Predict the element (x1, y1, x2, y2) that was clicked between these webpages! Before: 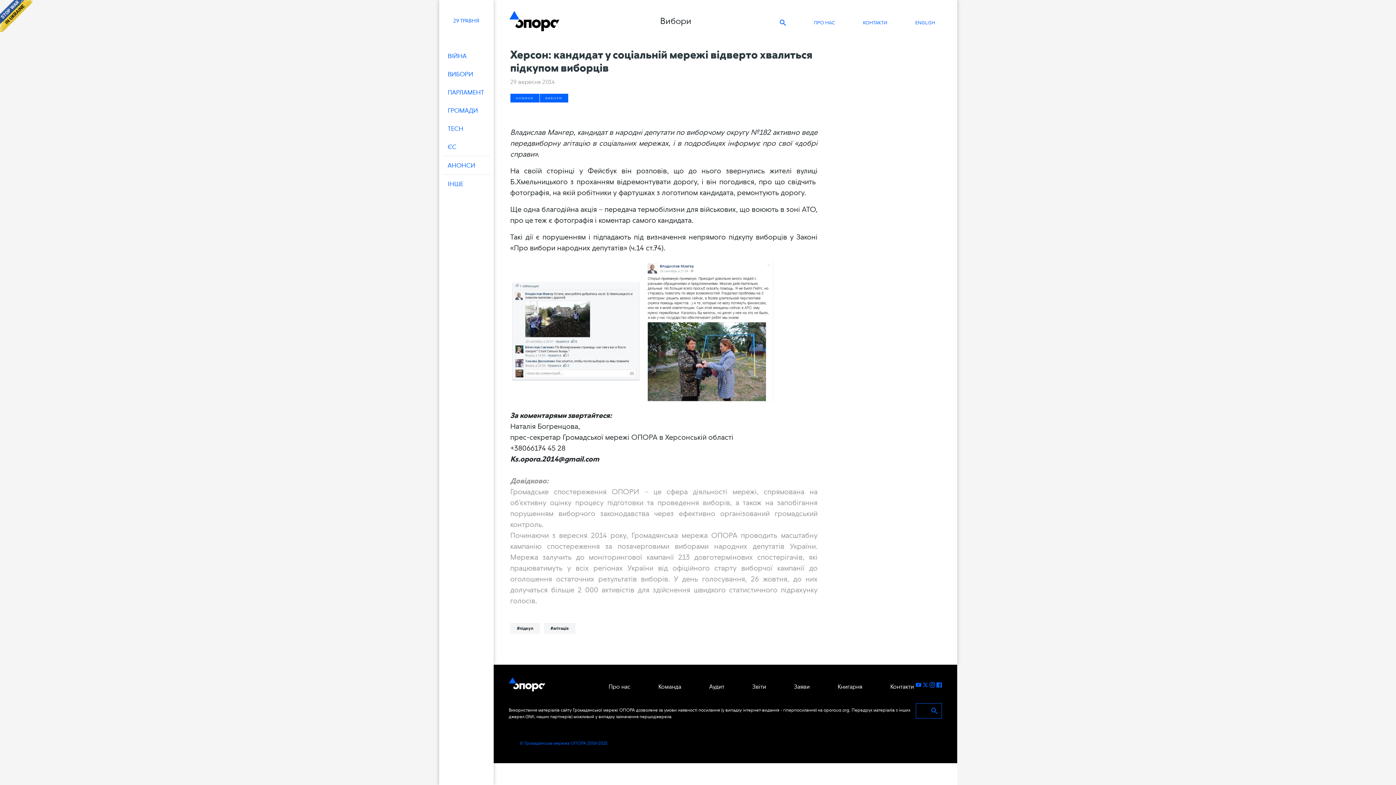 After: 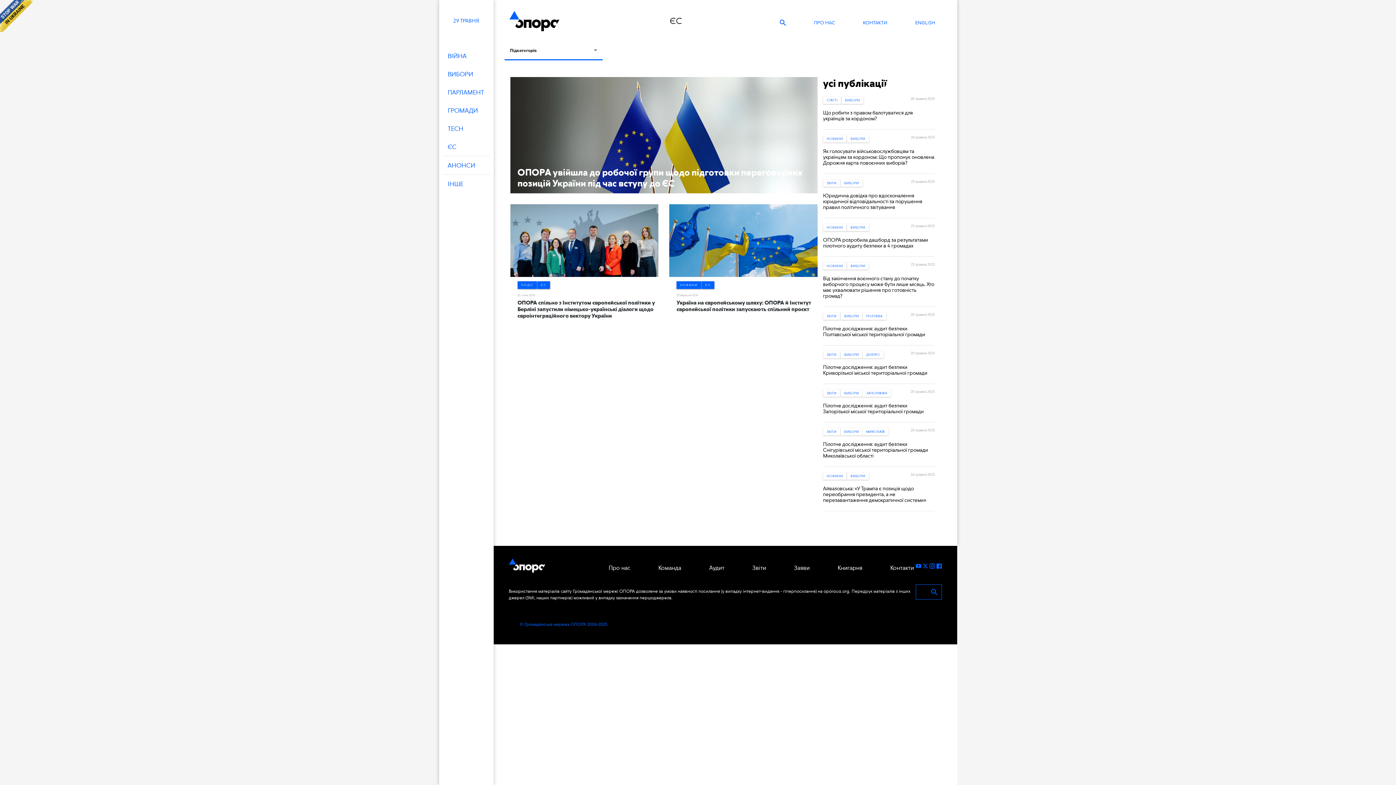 Action: label: ЄС bbox: (439, 137, 493, 156)